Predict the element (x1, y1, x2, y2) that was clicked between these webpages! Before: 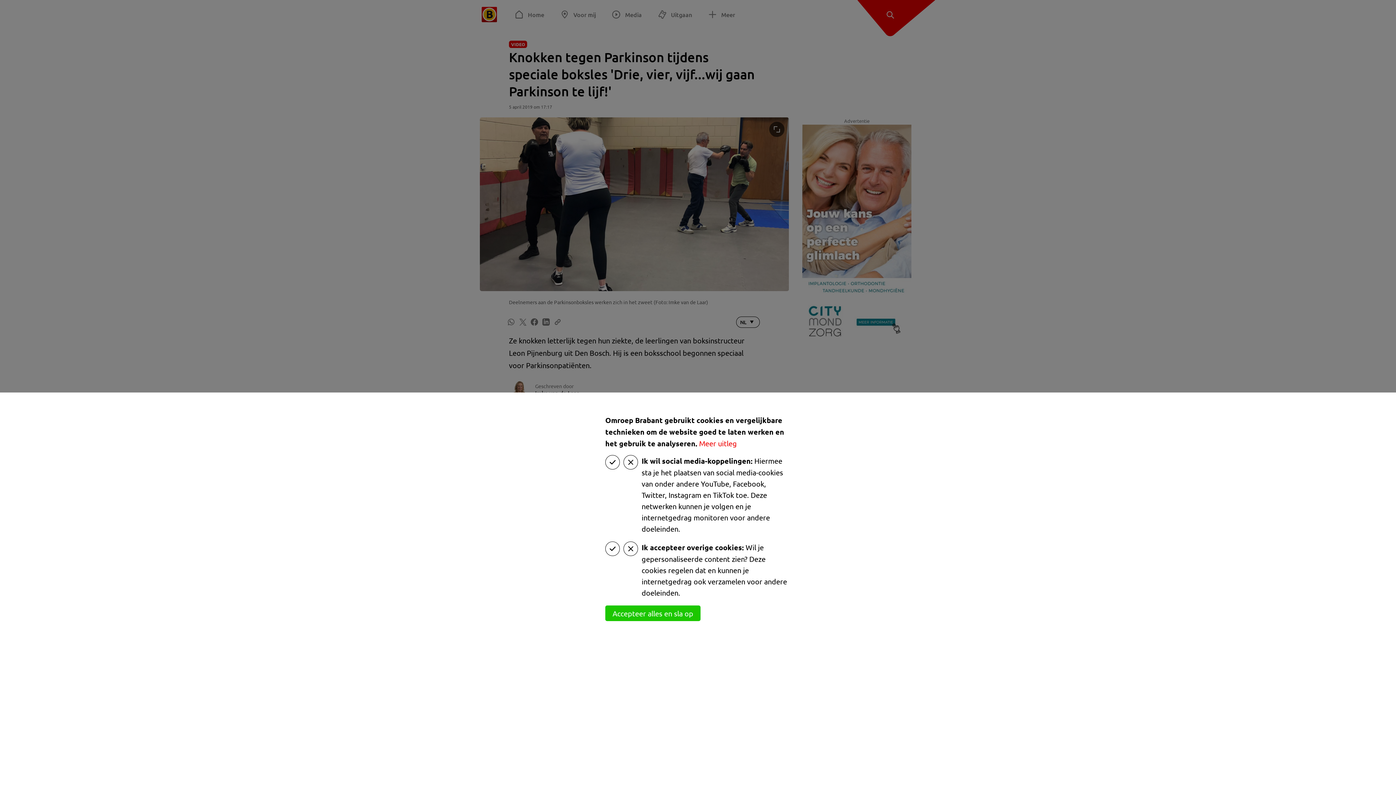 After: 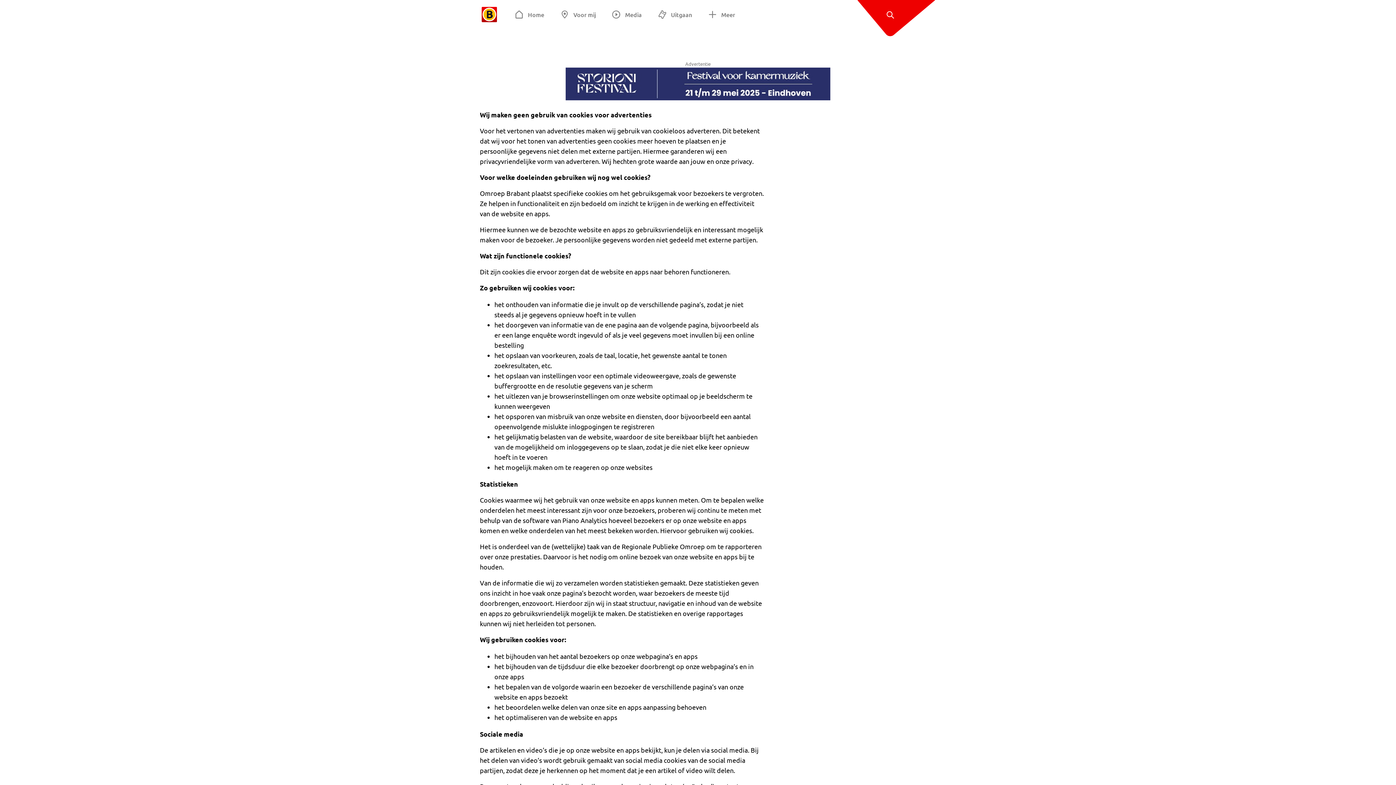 Action: bbox: (699, 438, 737, 448) label: Meer uitleg